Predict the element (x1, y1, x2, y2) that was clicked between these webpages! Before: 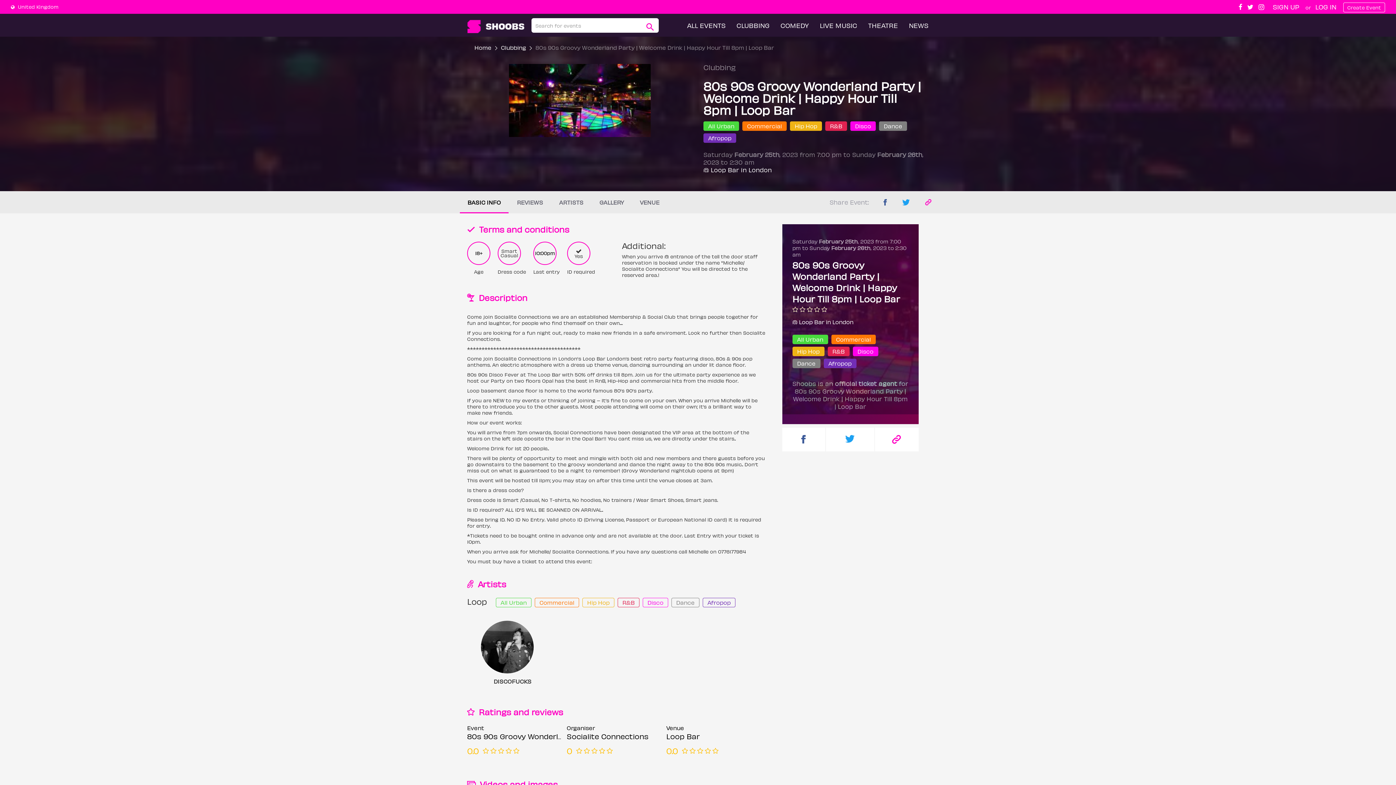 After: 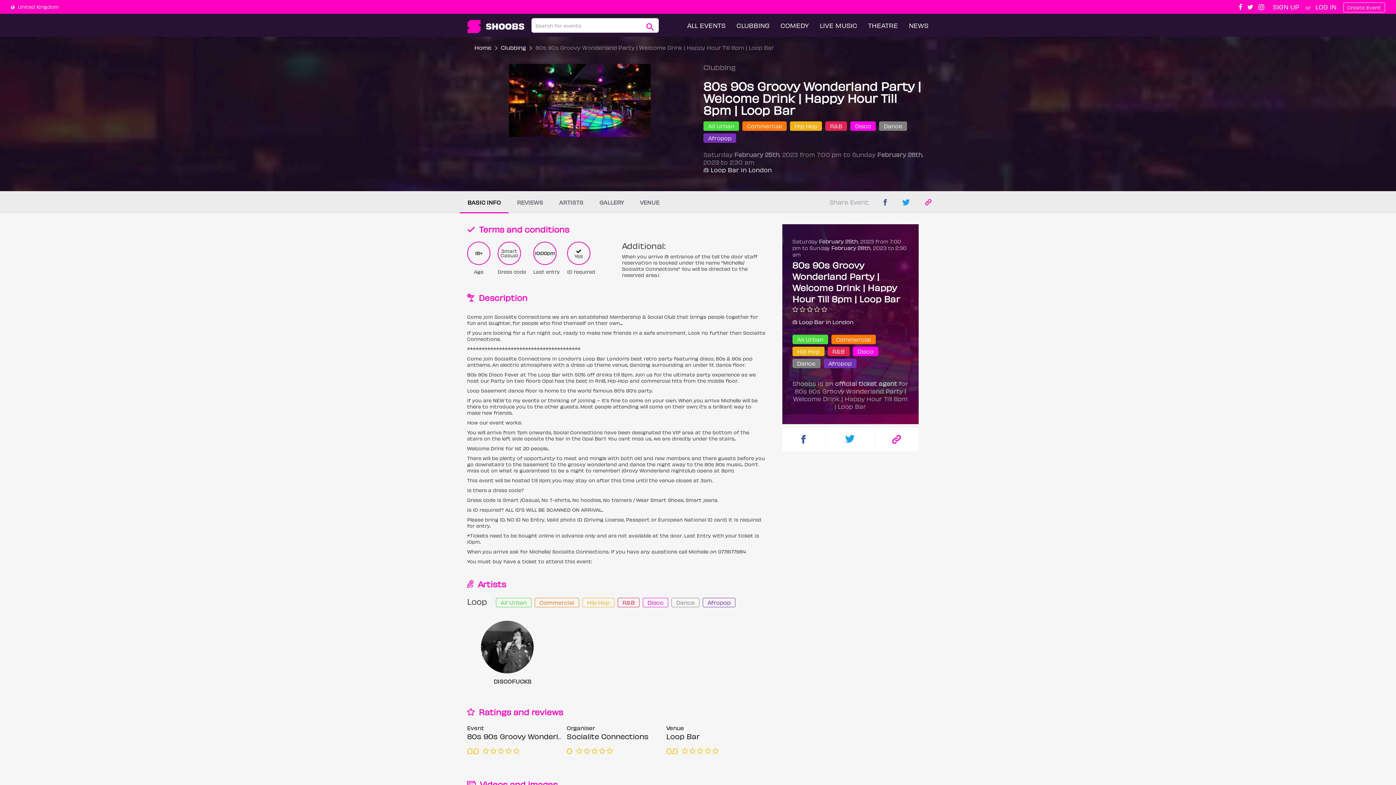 Action: bbox: (1247, 4, 1255, 10) label:  